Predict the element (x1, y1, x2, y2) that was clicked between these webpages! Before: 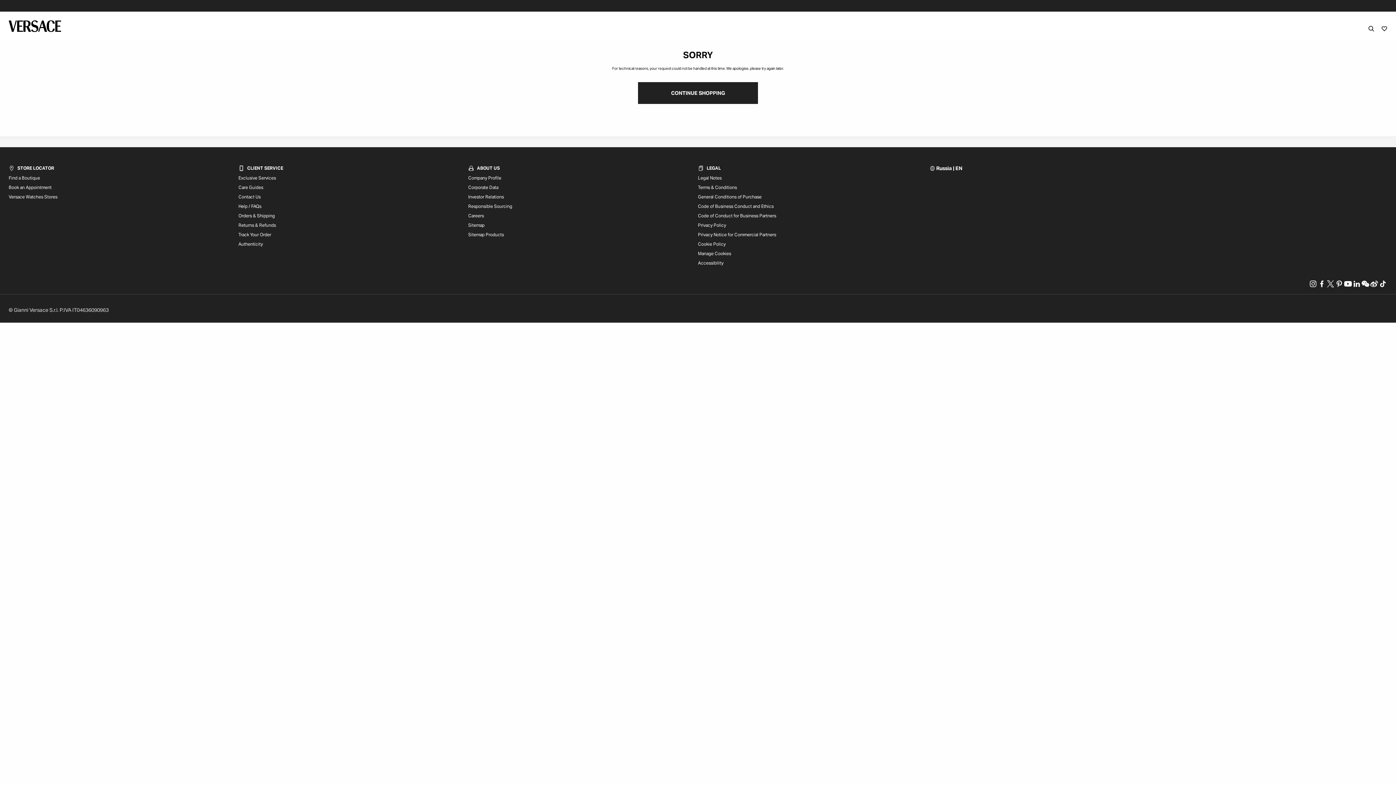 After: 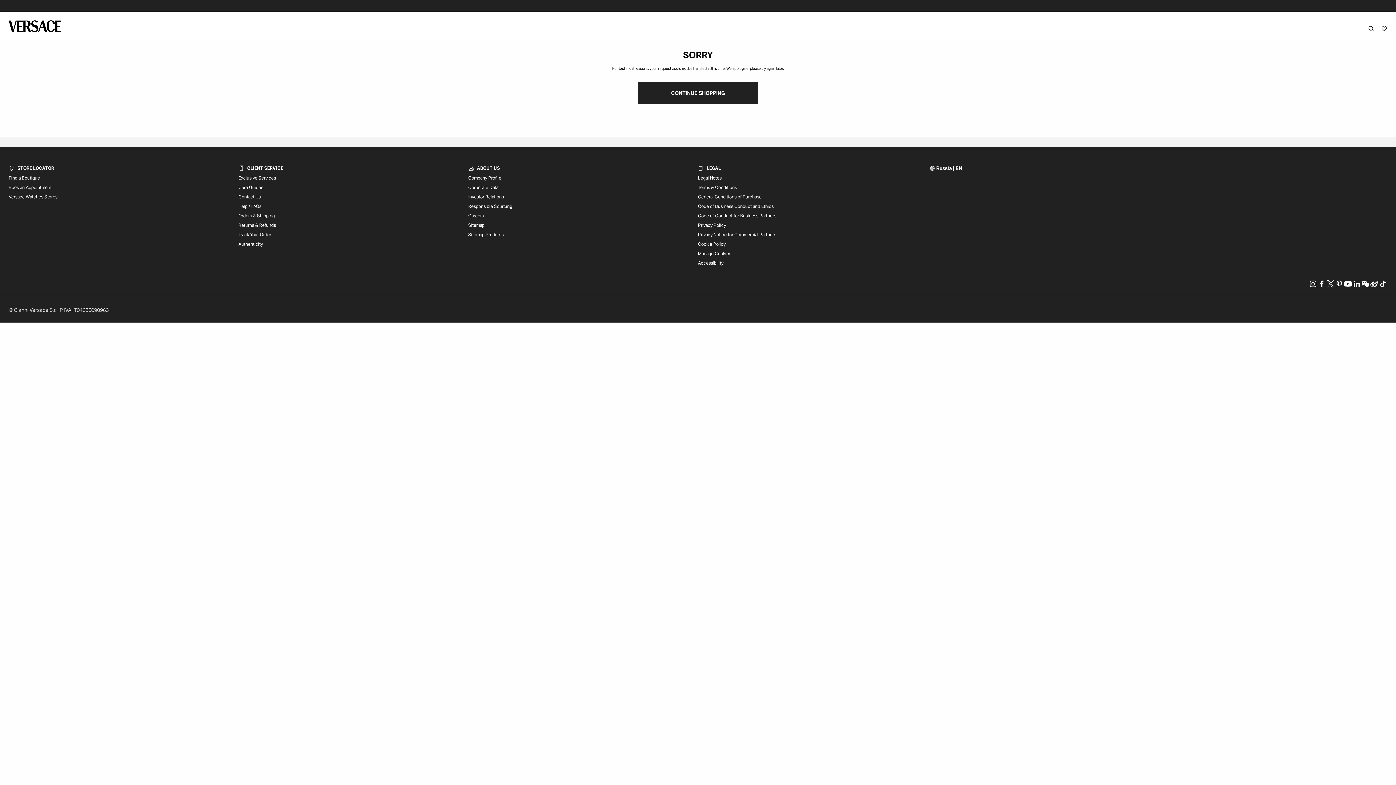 Action: label: ABOUT US
Company Profile
Corporate Data
Investor Relations
Responsible Sourcing
Careers
Sitemap
Sitemap Products bbox: (468, 156, 698, 278)